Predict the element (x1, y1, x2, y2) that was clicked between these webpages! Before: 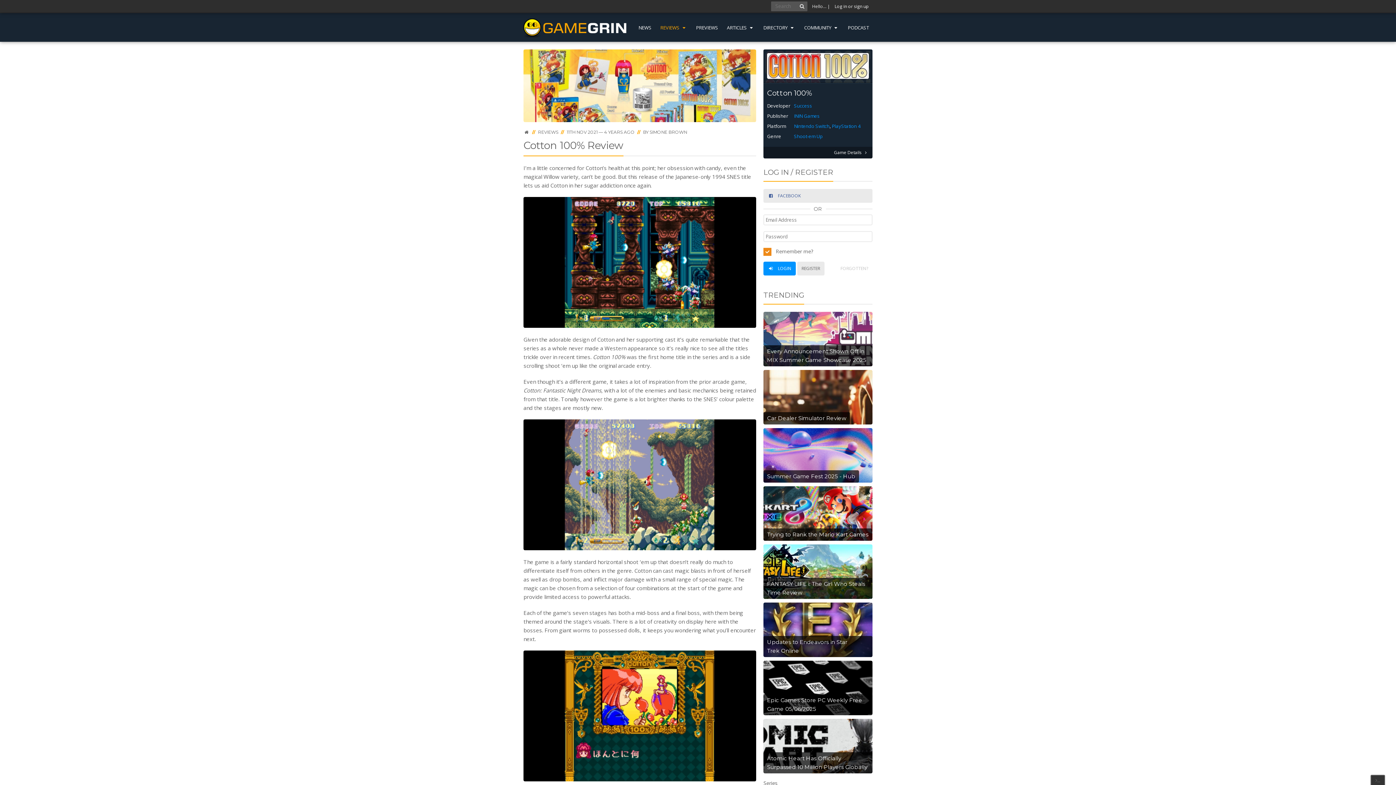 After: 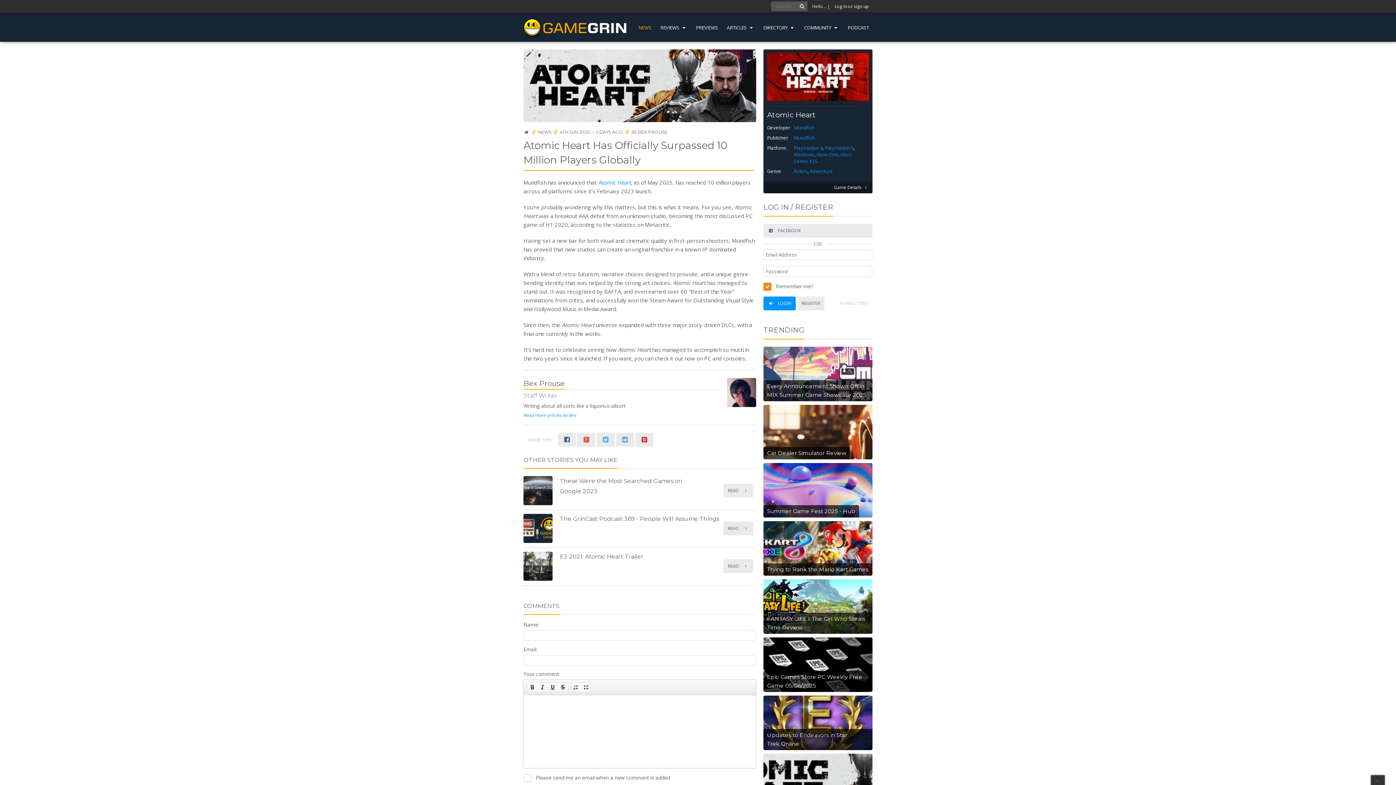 Action: bbox: (763, 719, 872, 773) label: Atomic Heart Has Officially Surpassed 10 Million Players Globally